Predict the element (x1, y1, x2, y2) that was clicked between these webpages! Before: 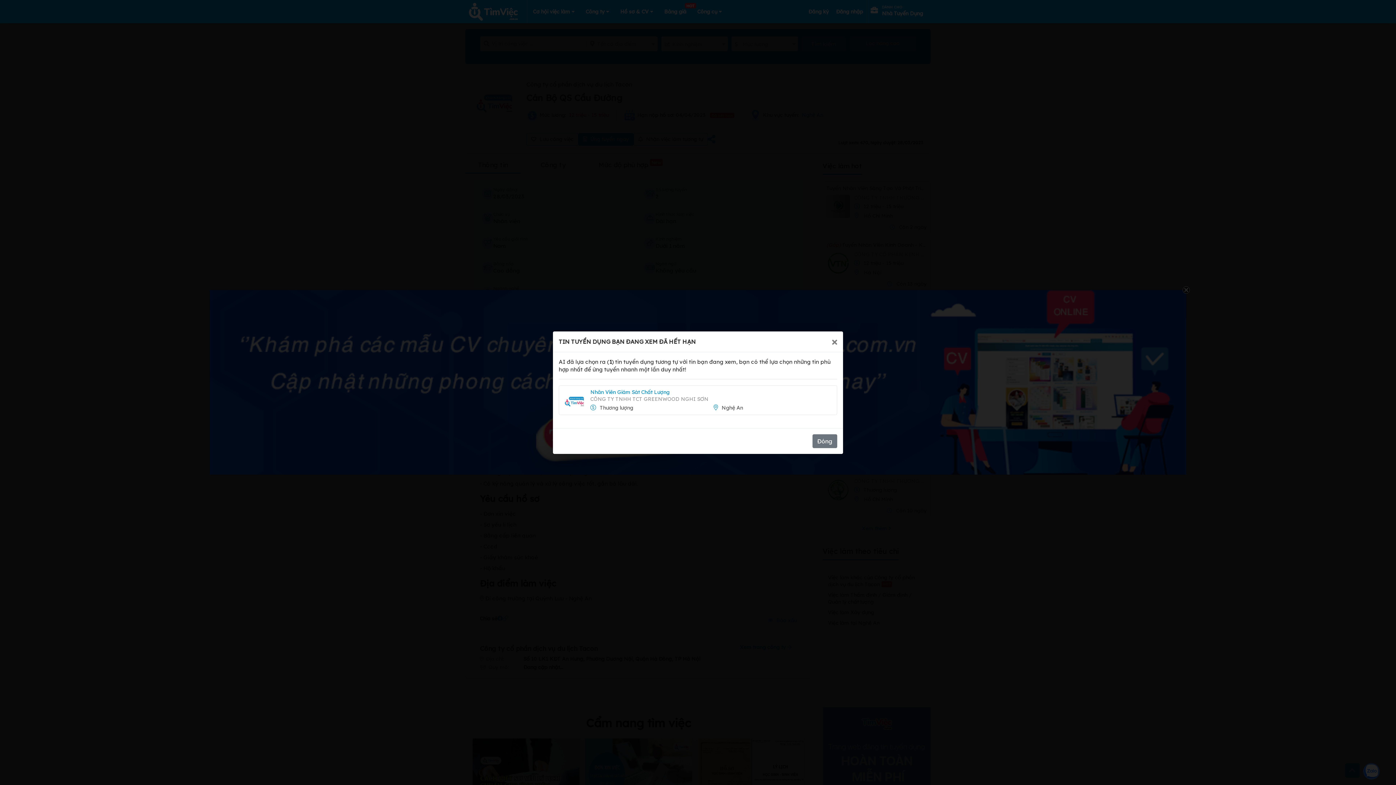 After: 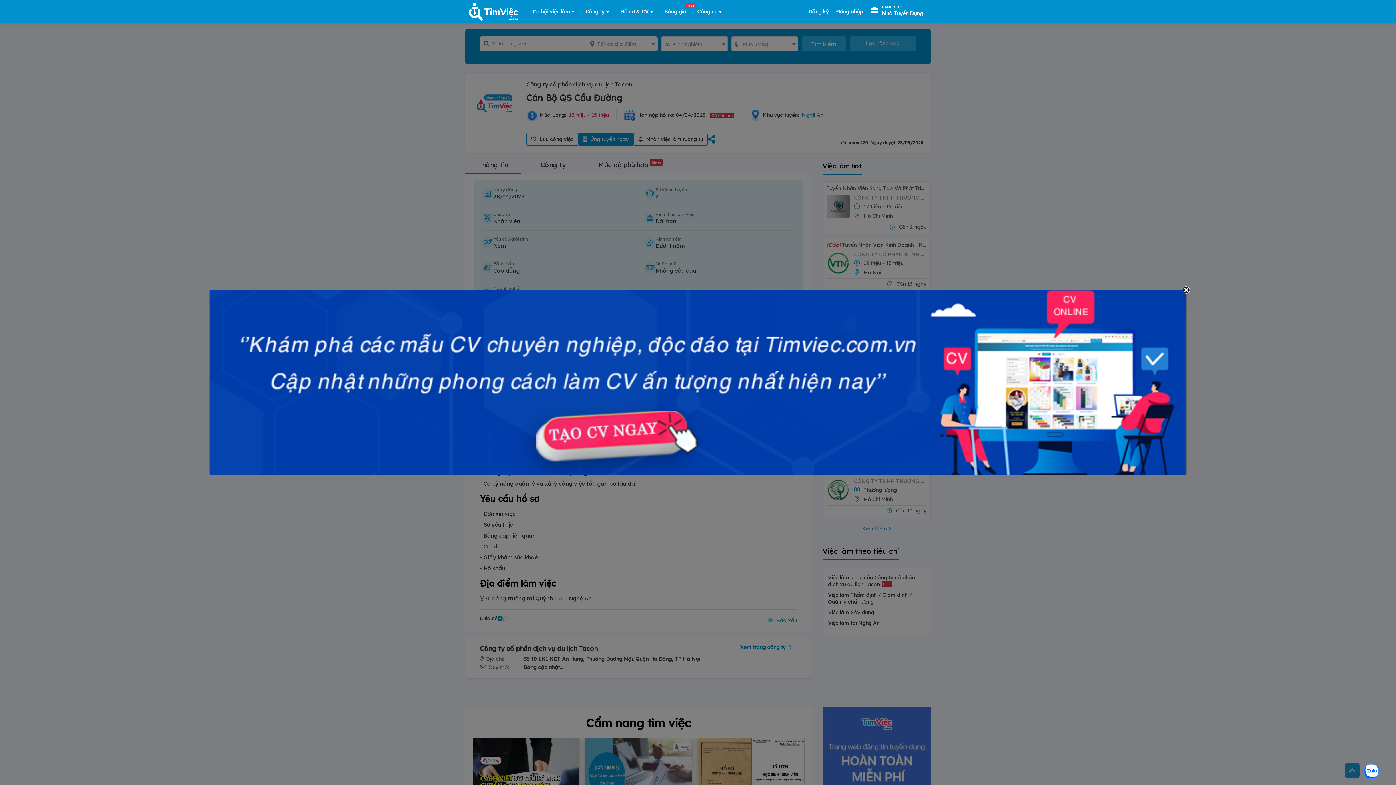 Action: label: Đóng bbox: (812, 434, 837, 448)